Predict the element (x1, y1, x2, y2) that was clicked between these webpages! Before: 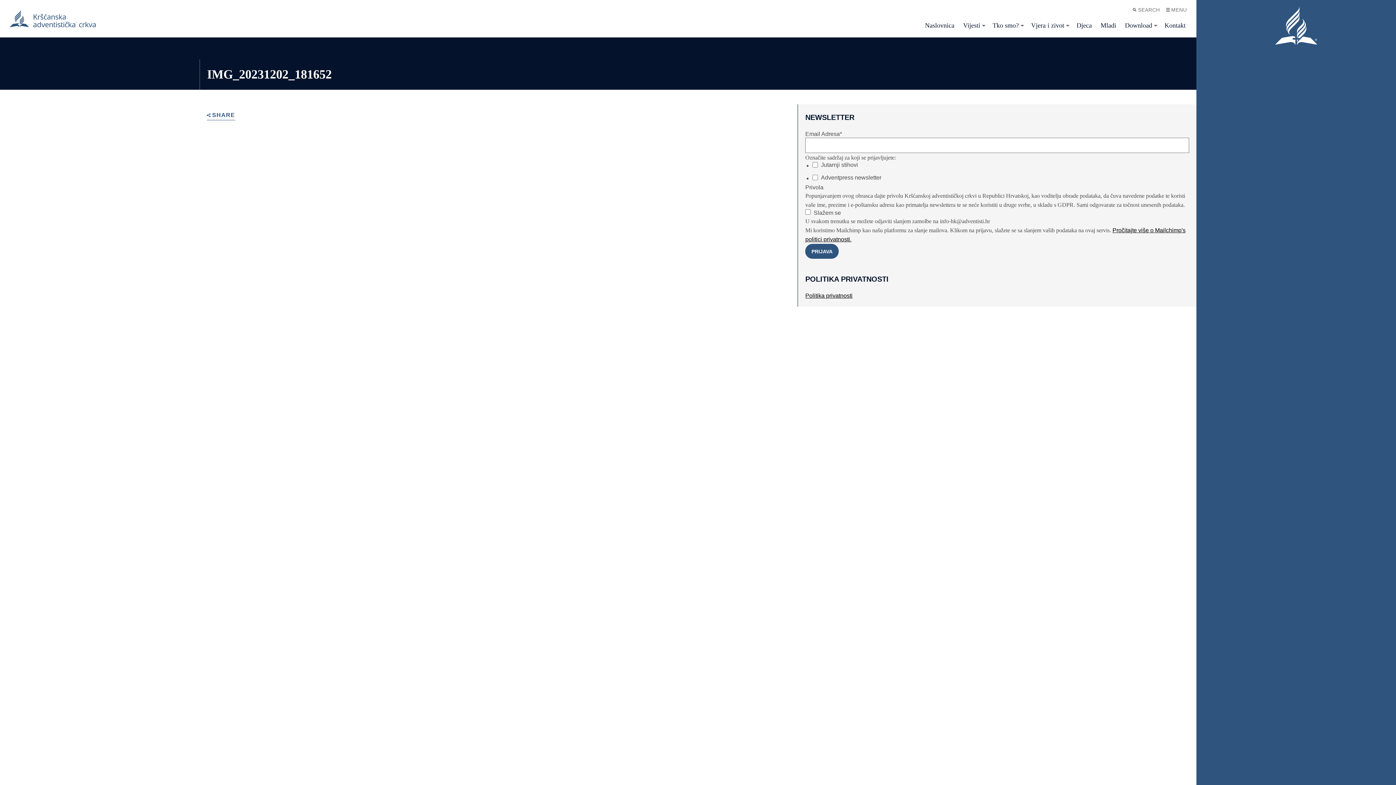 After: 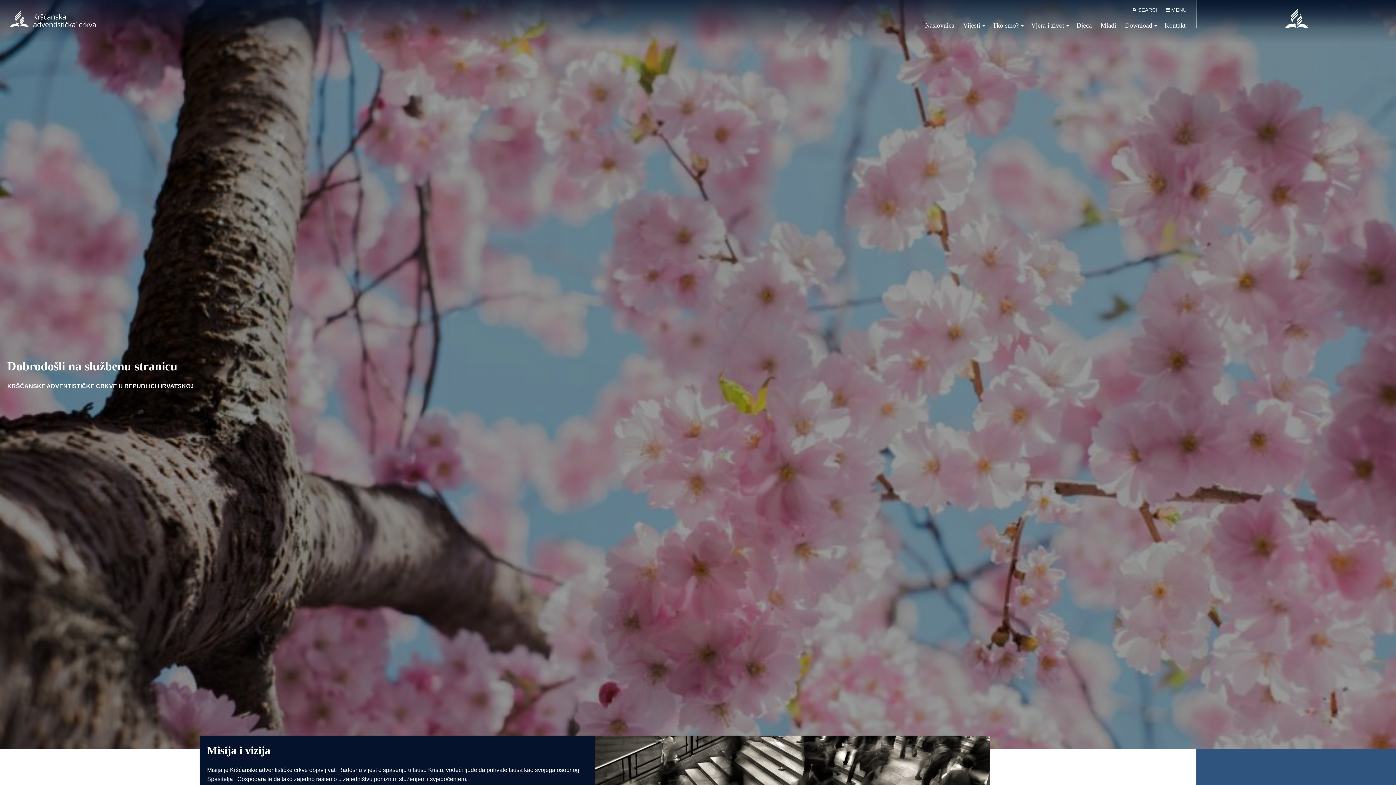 Action: bbox: (7, 7, 116, 30)